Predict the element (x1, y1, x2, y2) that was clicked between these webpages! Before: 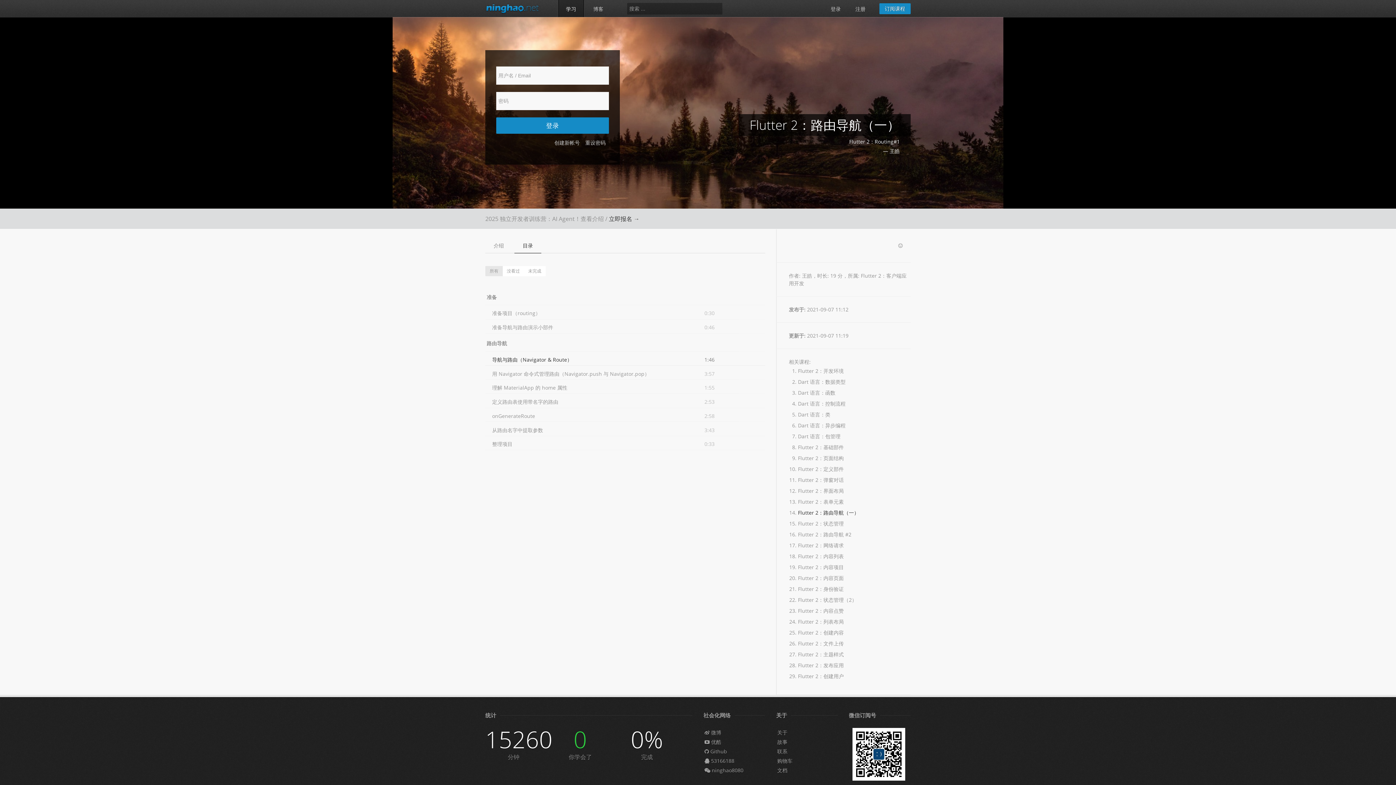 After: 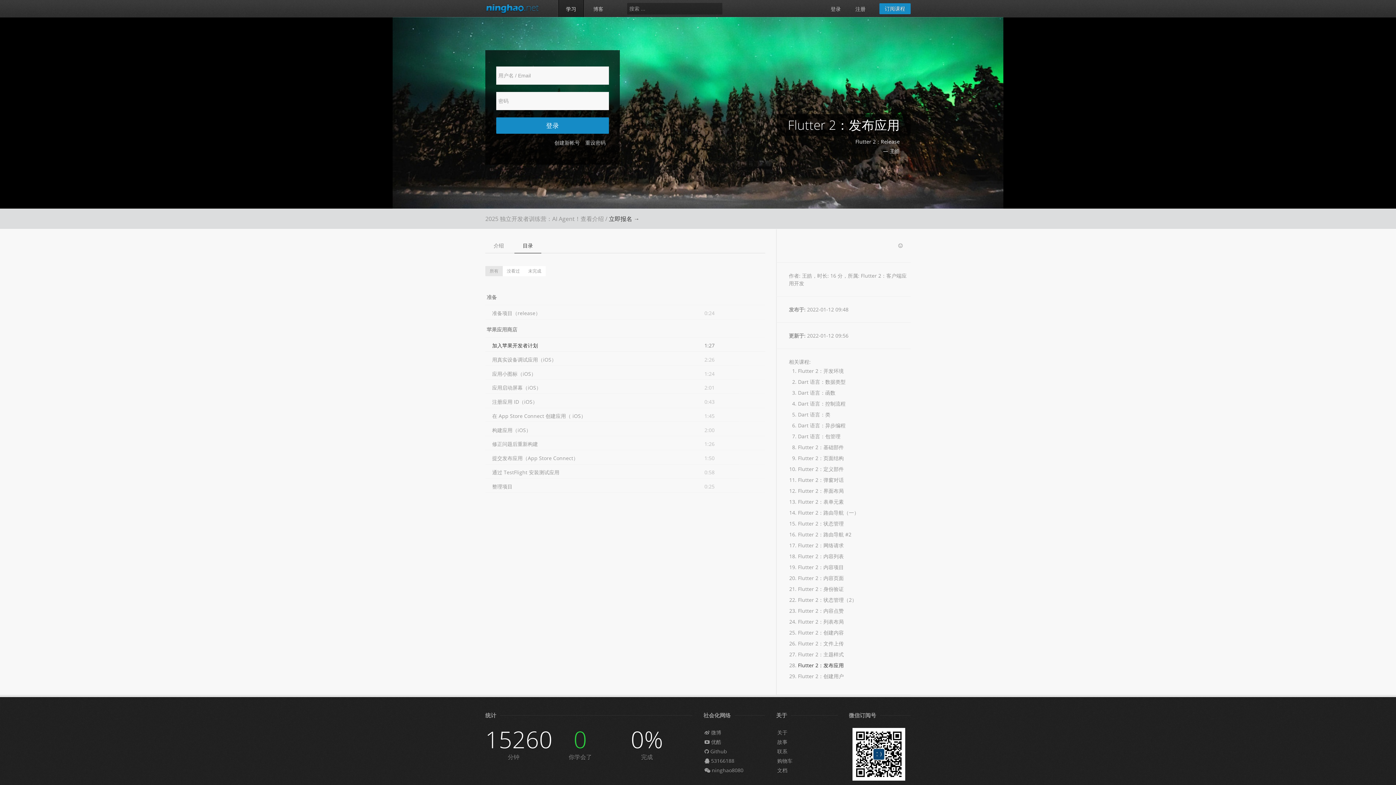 Action: bbox: (798, 662, 844, 669) label: Flutter 2：发布应用